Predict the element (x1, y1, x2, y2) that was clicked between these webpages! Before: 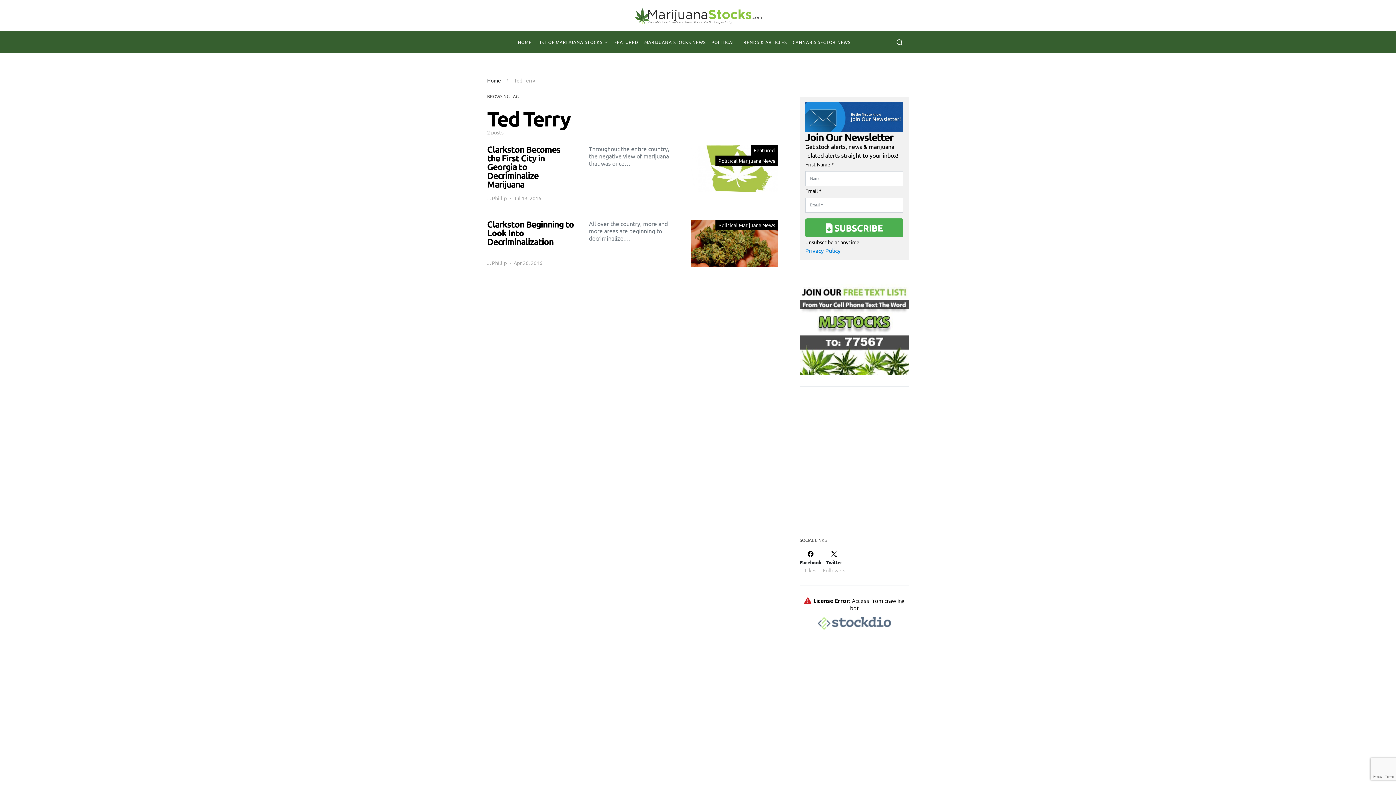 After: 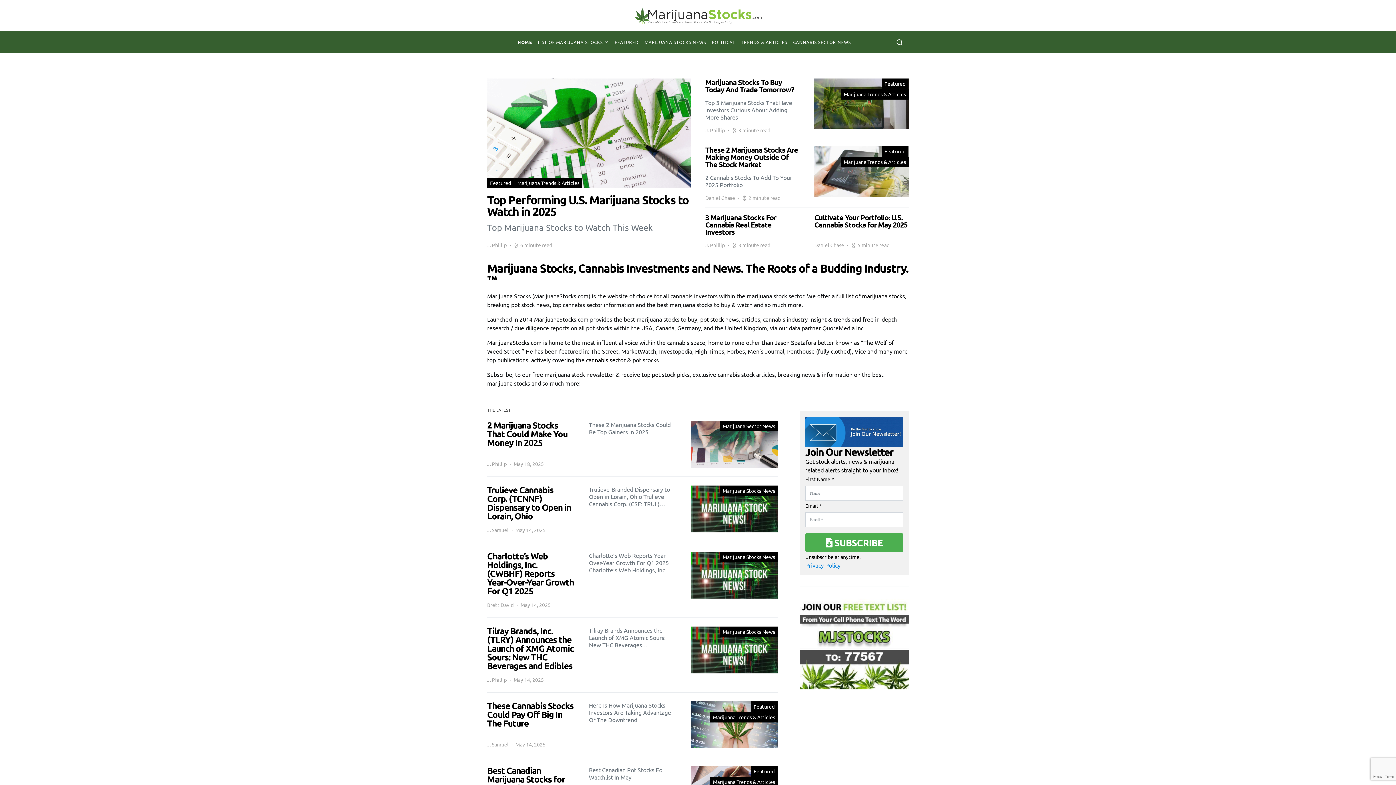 Action: bbox: (518, 31, 534, 53) label: HOME